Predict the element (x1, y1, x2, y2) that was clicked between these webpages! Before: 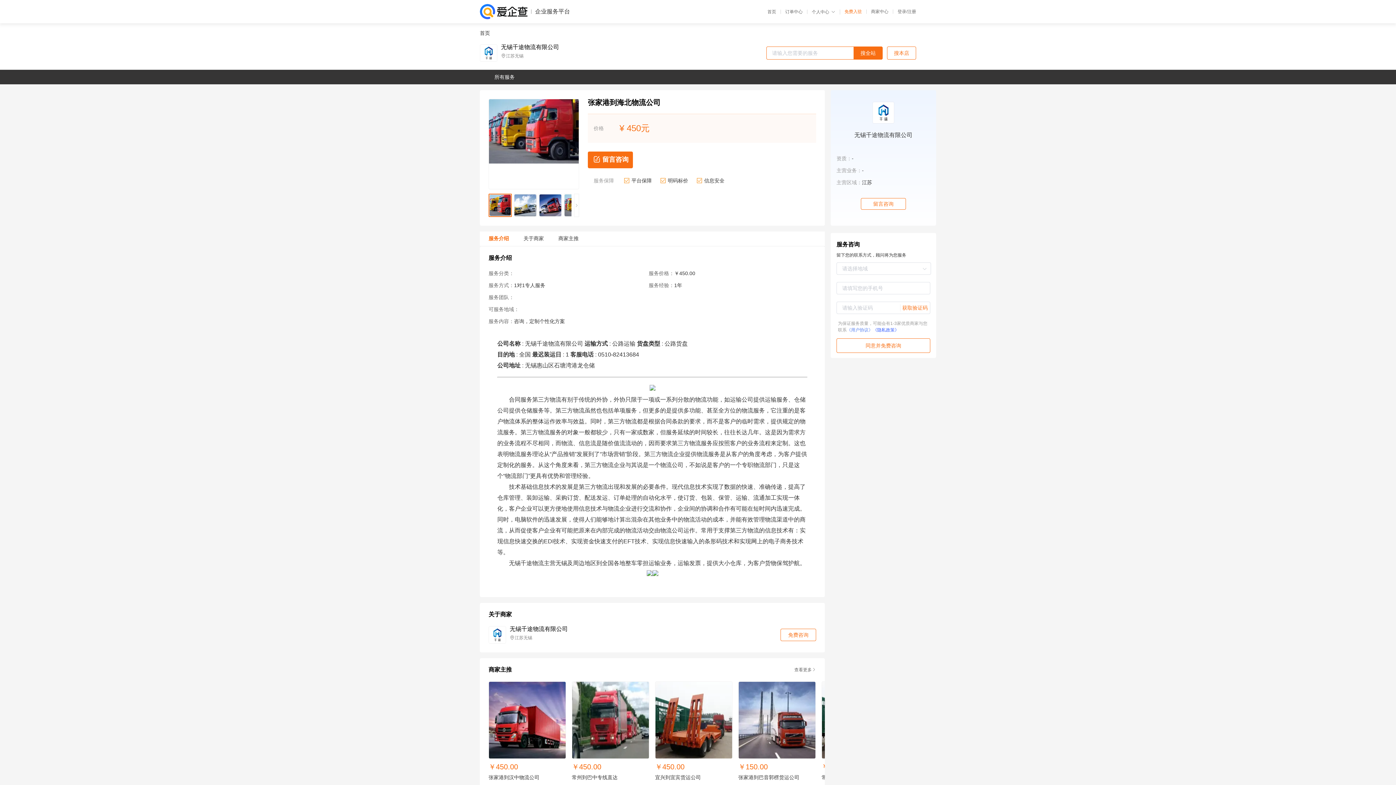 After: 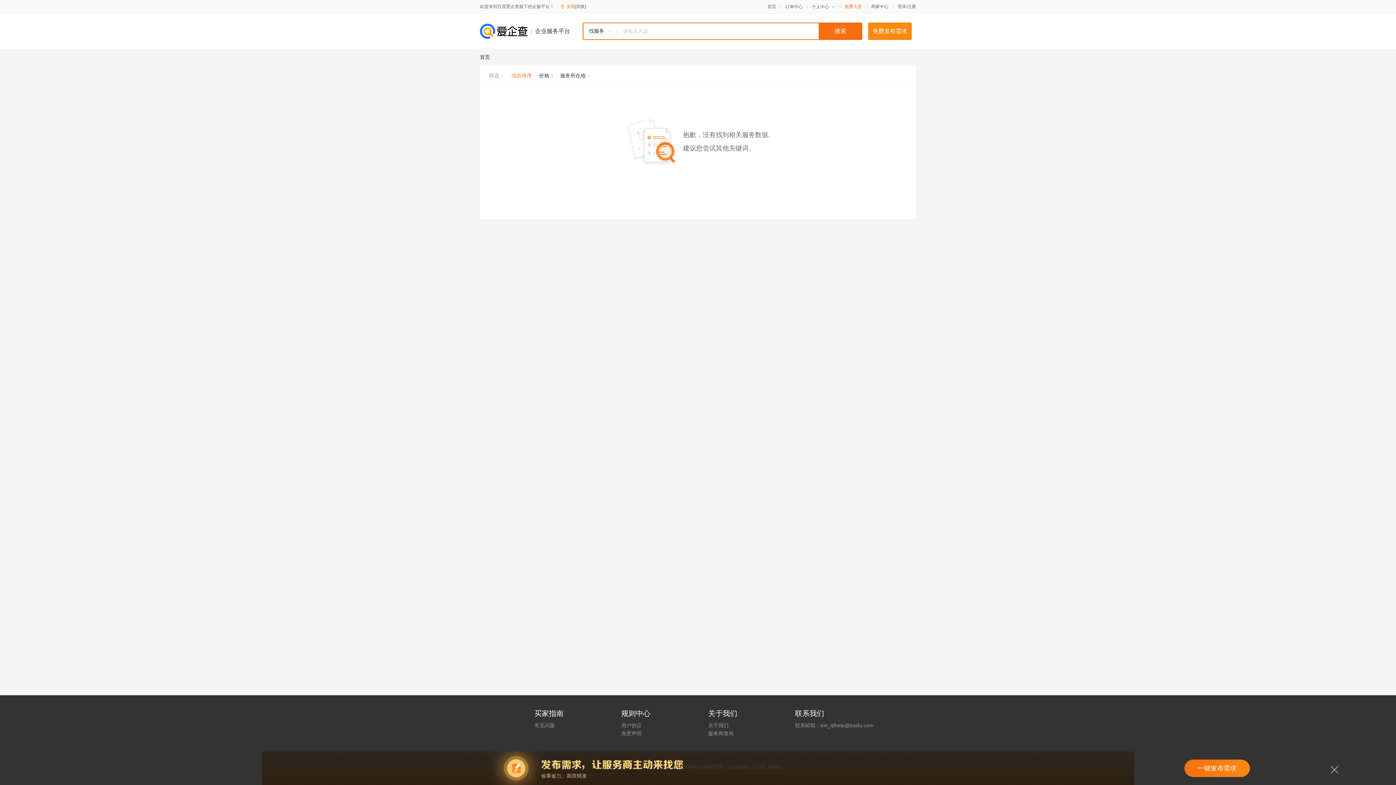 Action: label: 搜全站 bbox: (853, 46, 882, 59)